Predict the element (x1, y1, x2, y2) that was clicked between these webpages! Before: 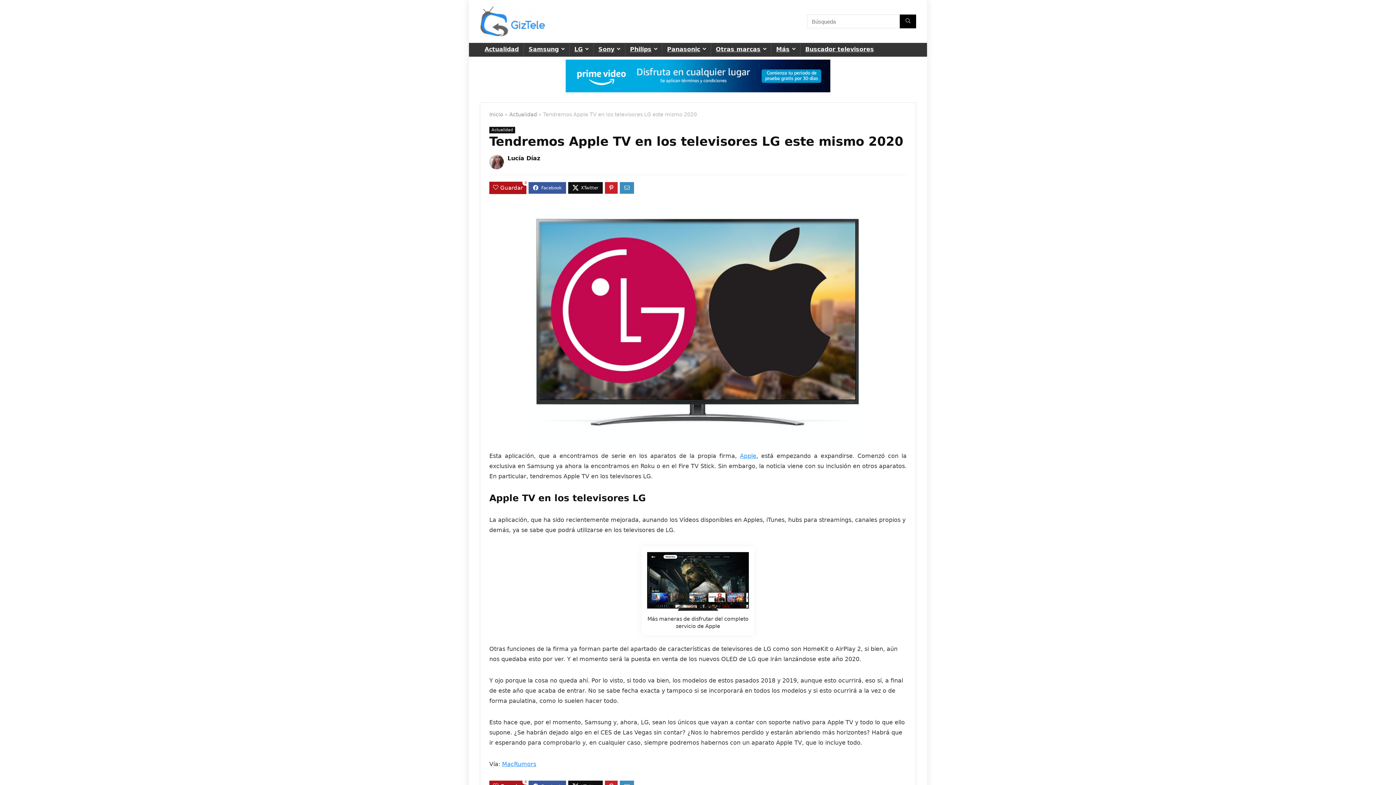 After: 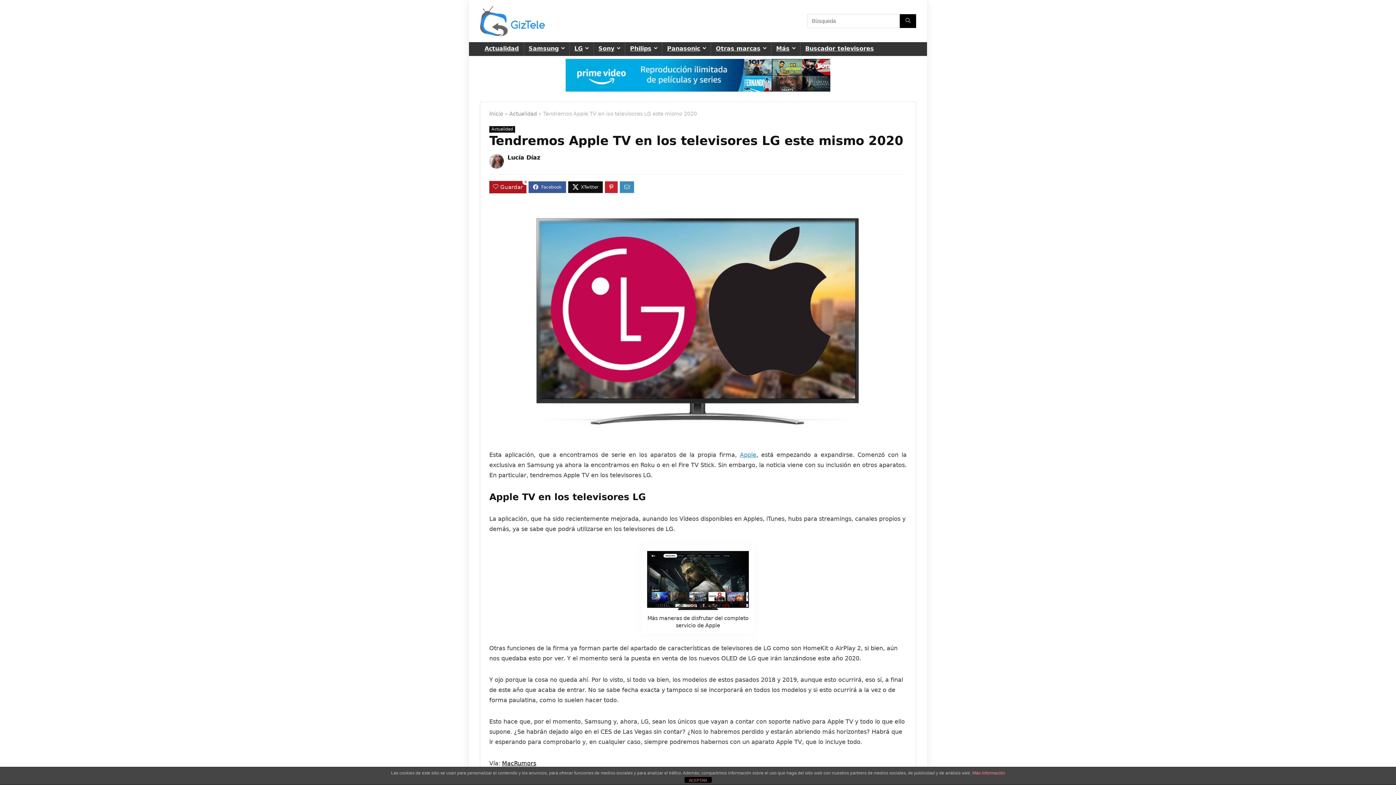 Action: label: MacRumors bbox: (502, 761, 536, 768)